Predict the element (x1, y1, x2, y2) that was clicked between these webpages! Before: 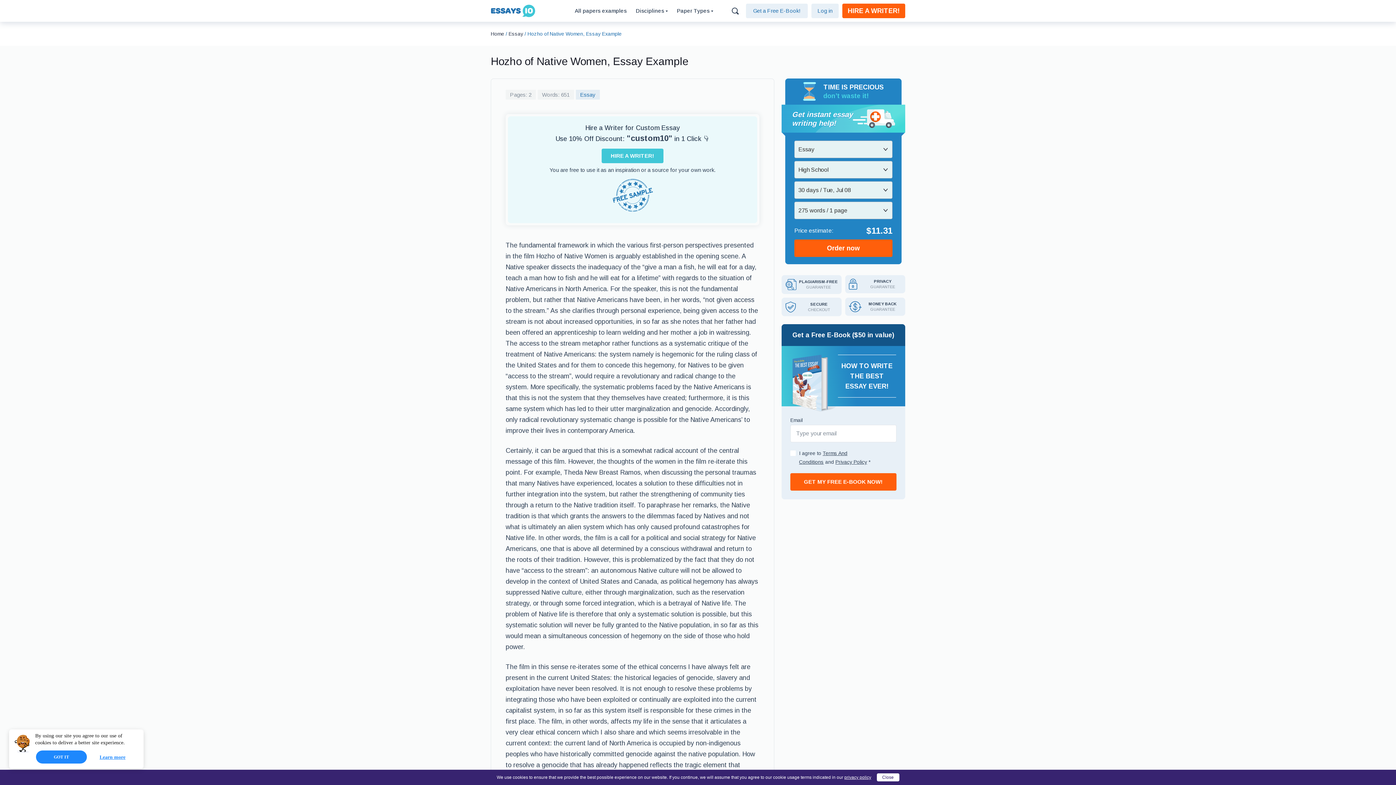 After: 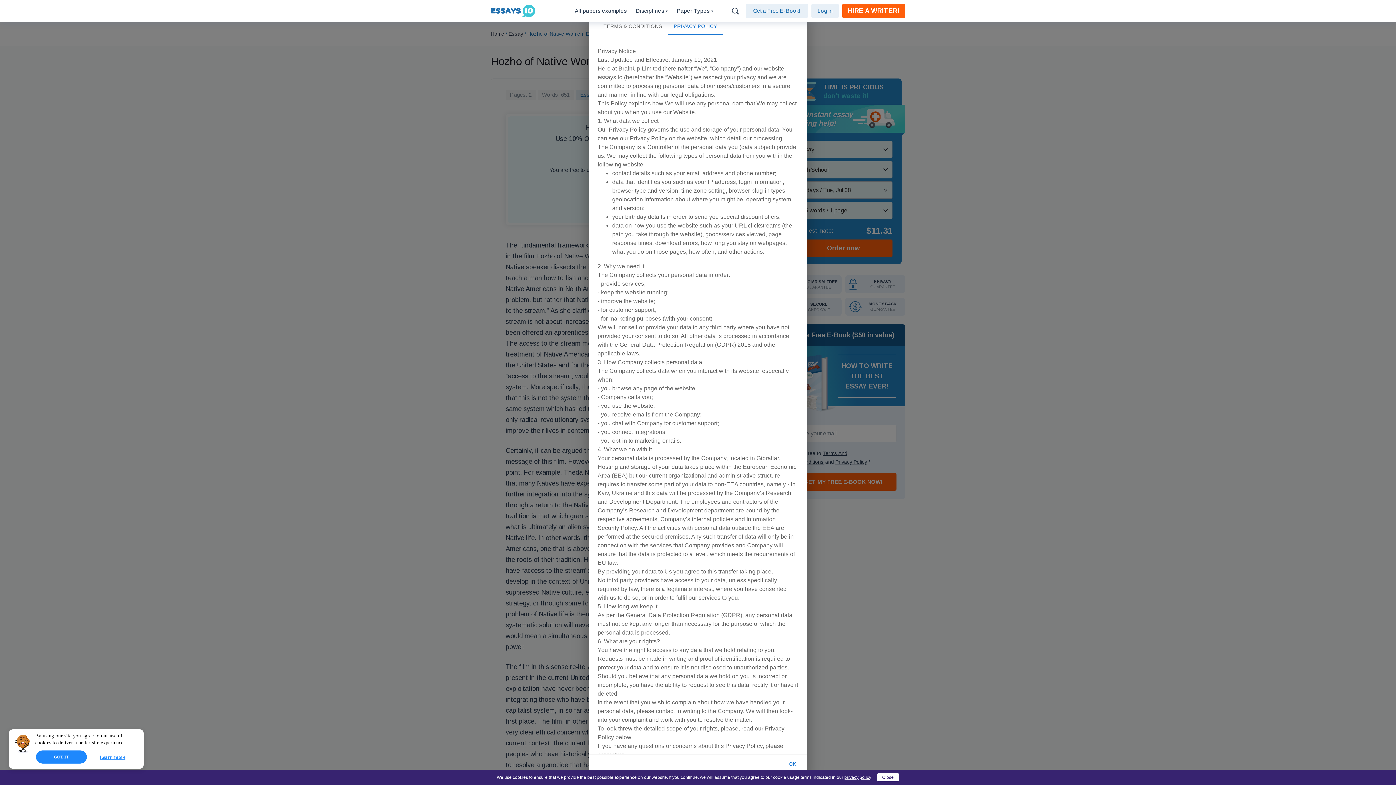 Action: label: Privacy Policy bbox: (835, 459, 867, 465)